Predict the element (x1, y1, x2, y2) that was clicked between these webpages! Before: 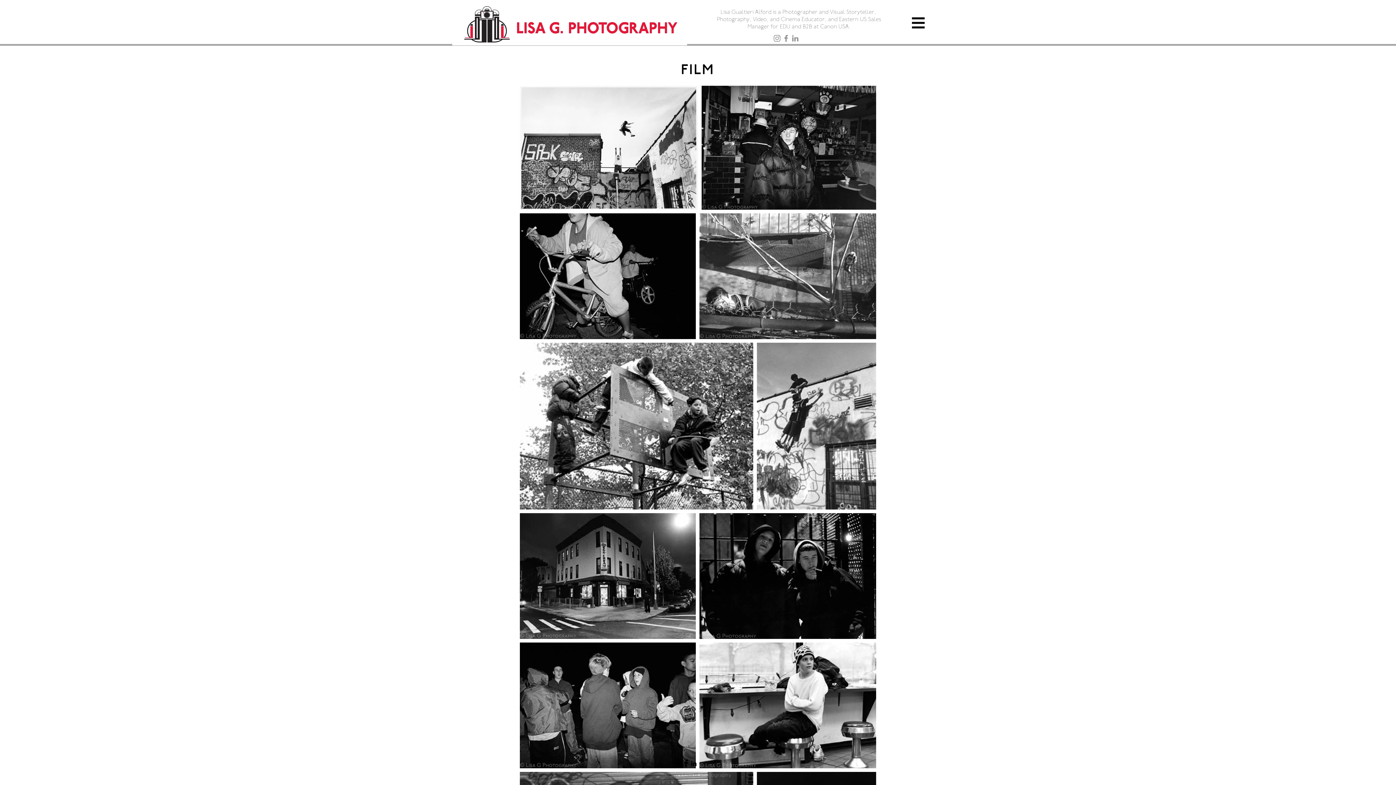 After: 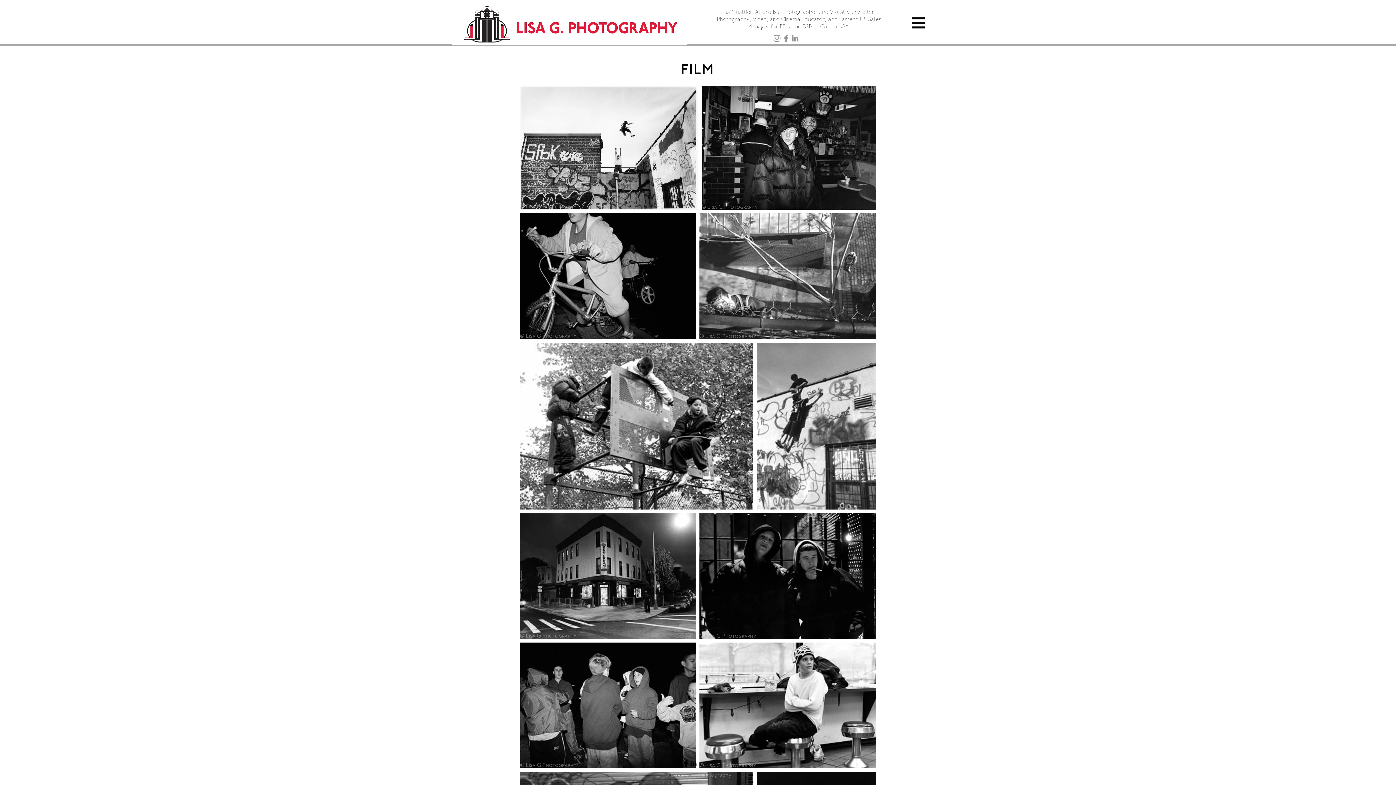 Action: label: LinkedIn bbox: (690, 760, 697, 767)